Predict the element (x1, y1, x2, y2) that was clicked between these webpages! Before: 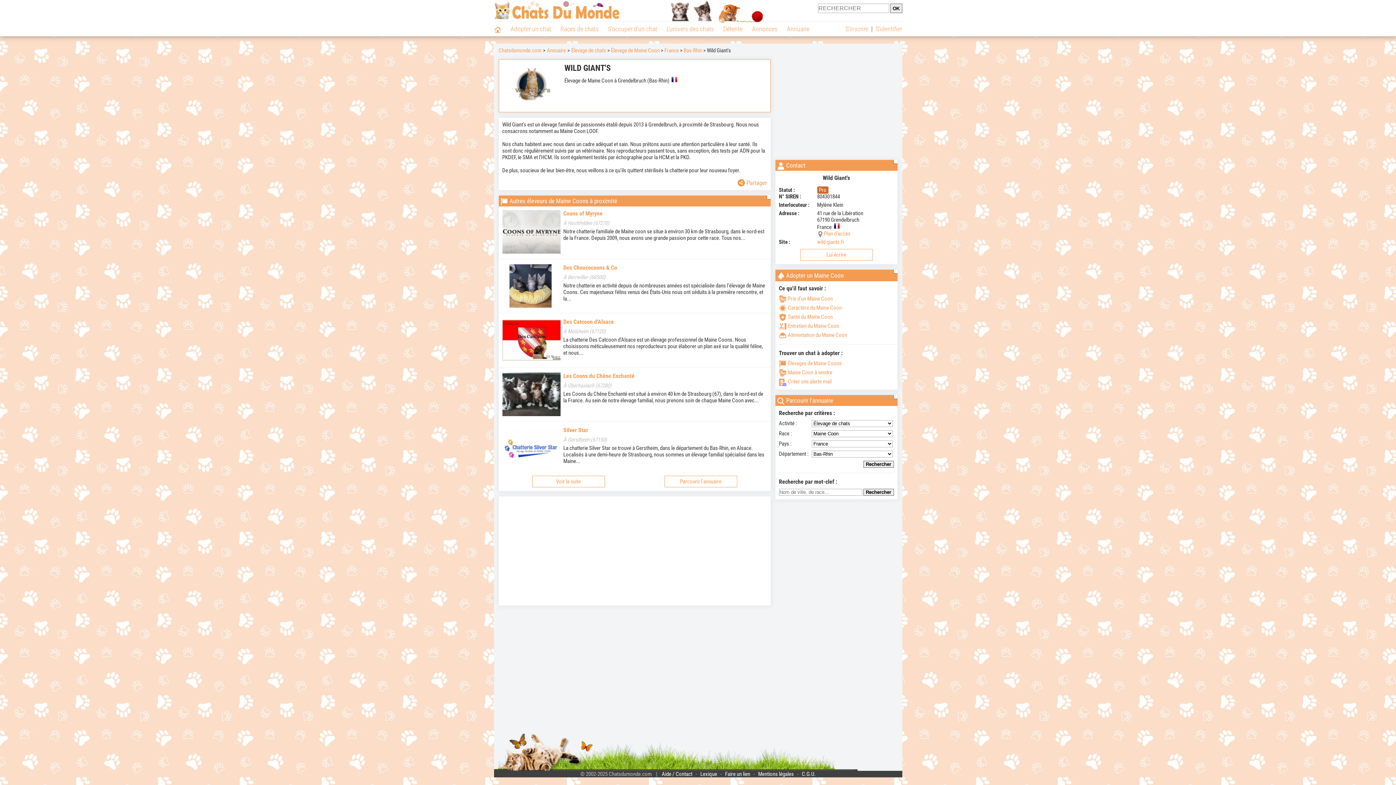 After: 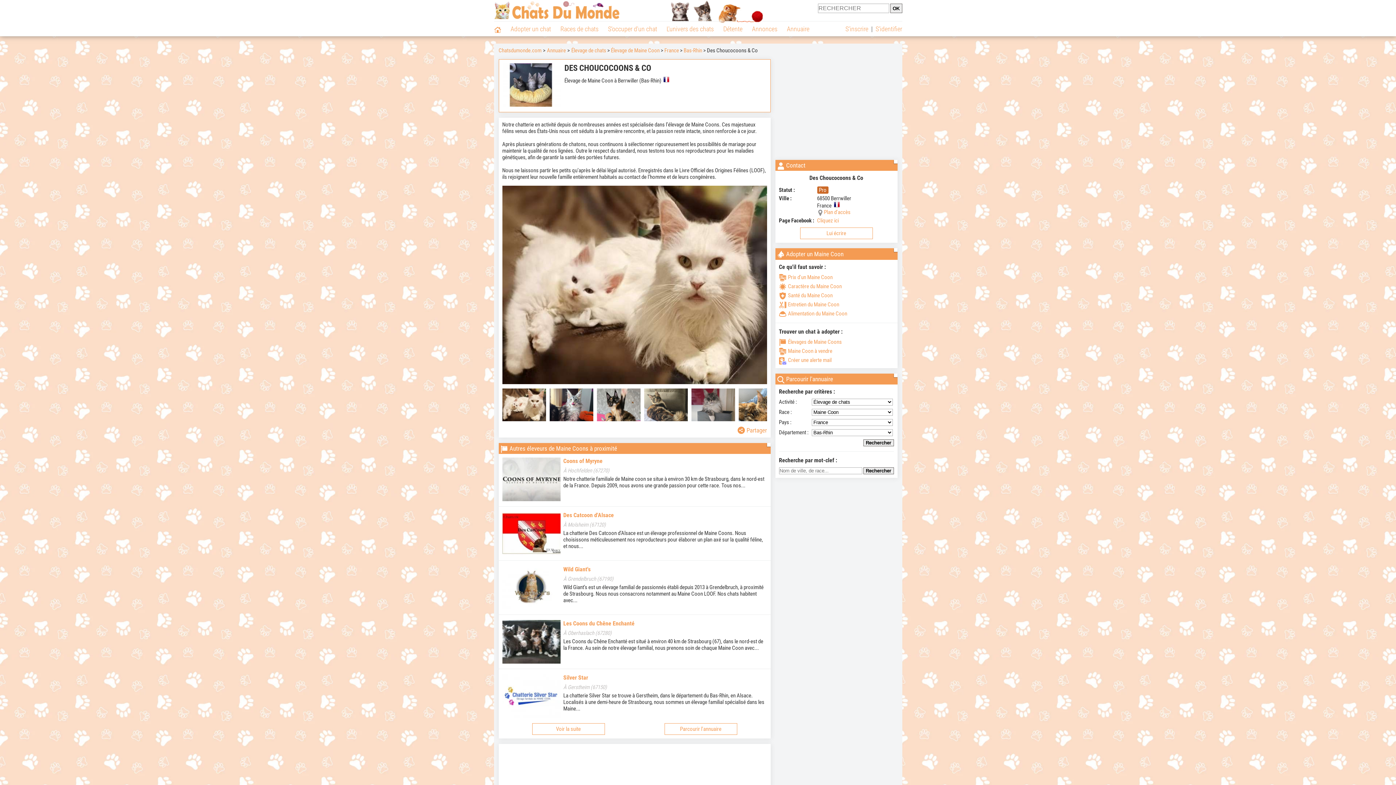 Action: label: Des Choucocoons & Co
À Berrwiller (68500)

Notre chatterie en activité depuis de nombreuses années est spécialisée dans l’élevage de Maine Coons. Ces majestueux félins venus des États-Unis nous ont séduits à la première rencontre, et la... bbox: (502, 264, 767, 308)